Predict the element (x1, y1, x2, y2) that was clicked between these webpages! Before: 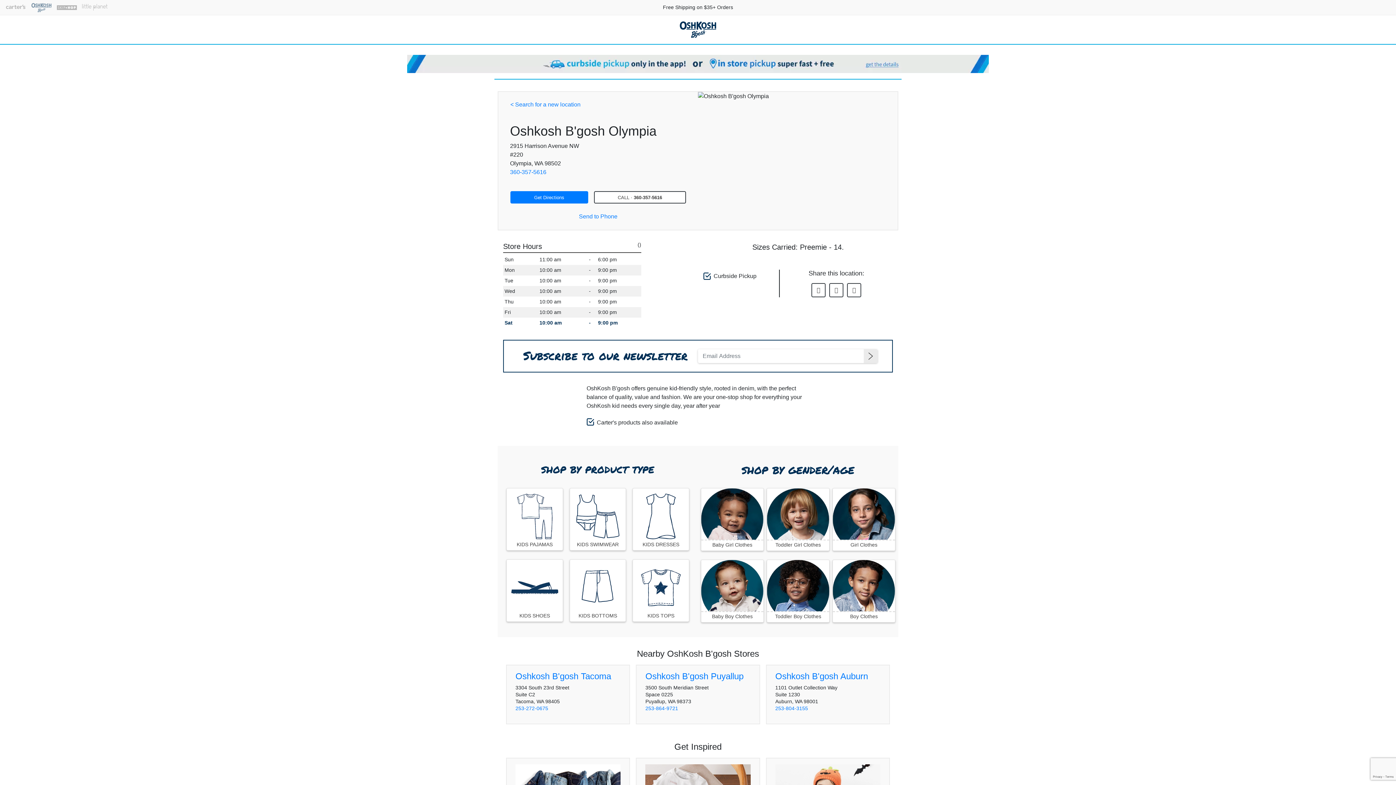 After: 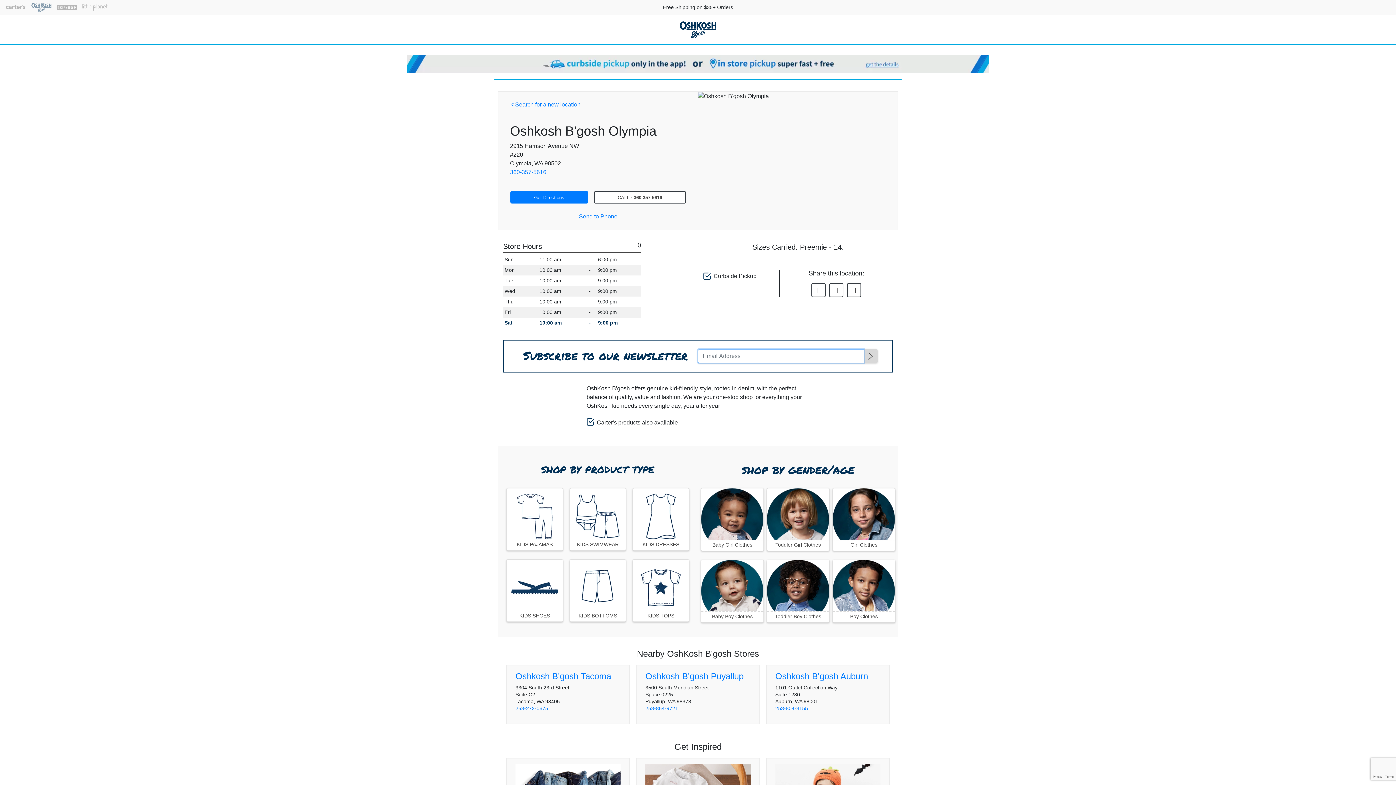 Action: bbox: (864, 349, 877, 363) label: join now